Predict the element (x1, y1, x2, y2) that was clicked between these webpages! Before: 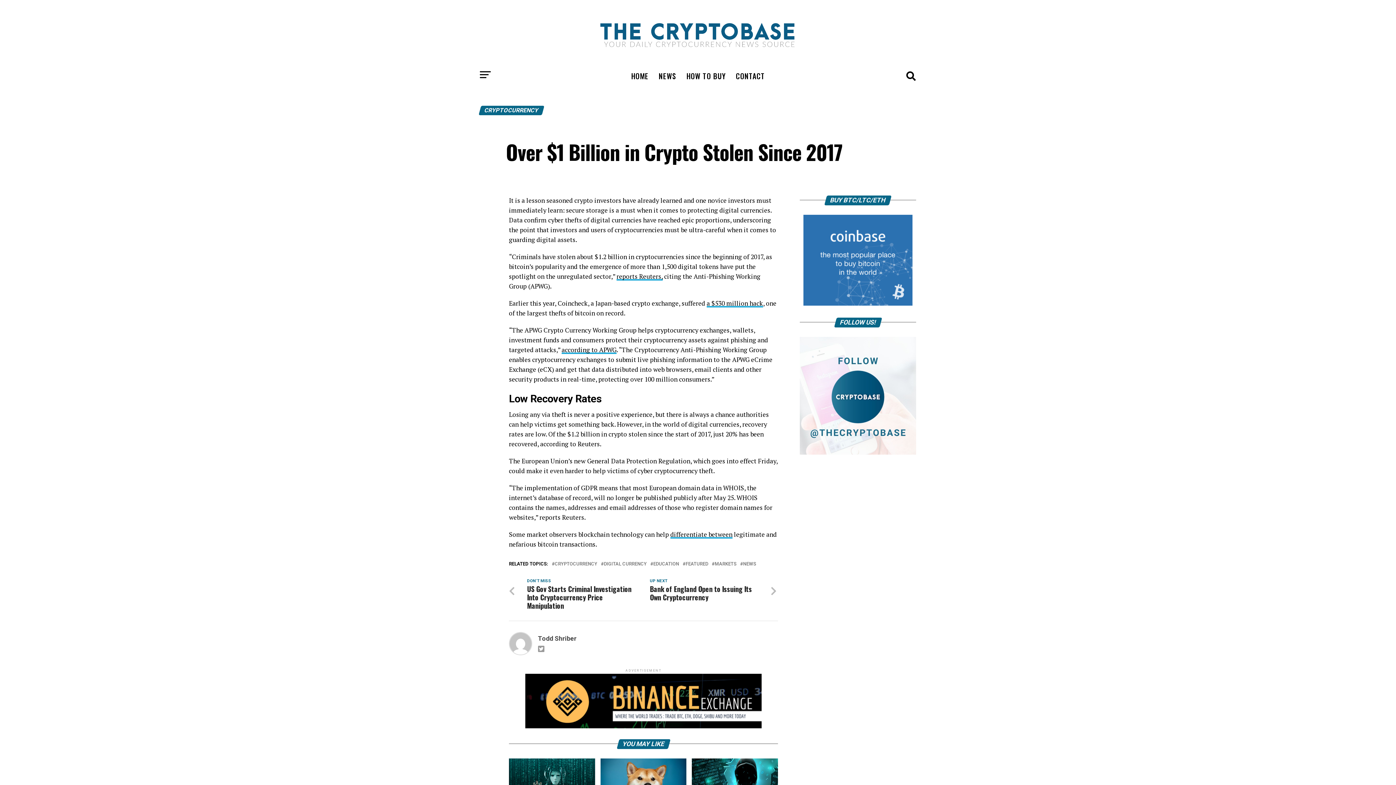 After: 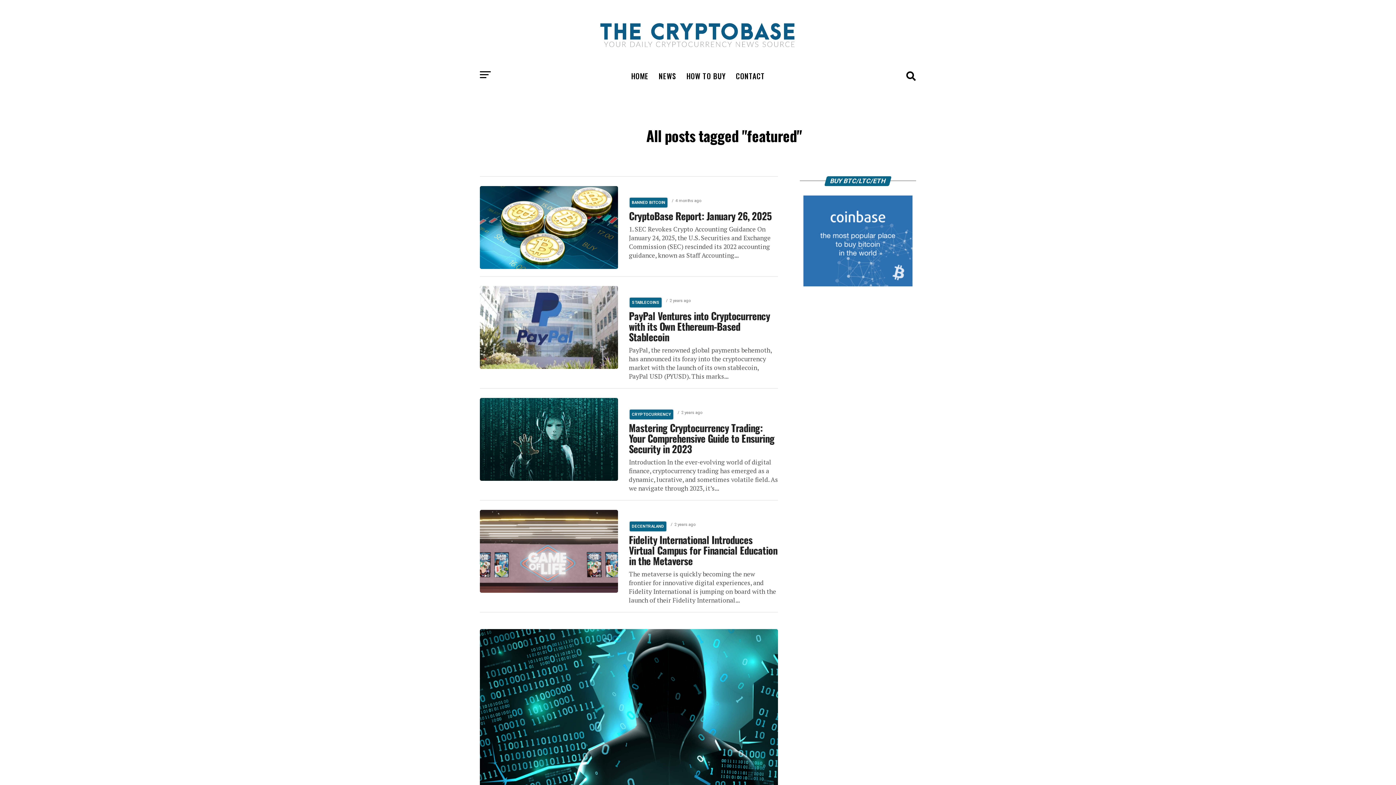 Action: bbox: (685, 562, 708, 566) label: FEATURED